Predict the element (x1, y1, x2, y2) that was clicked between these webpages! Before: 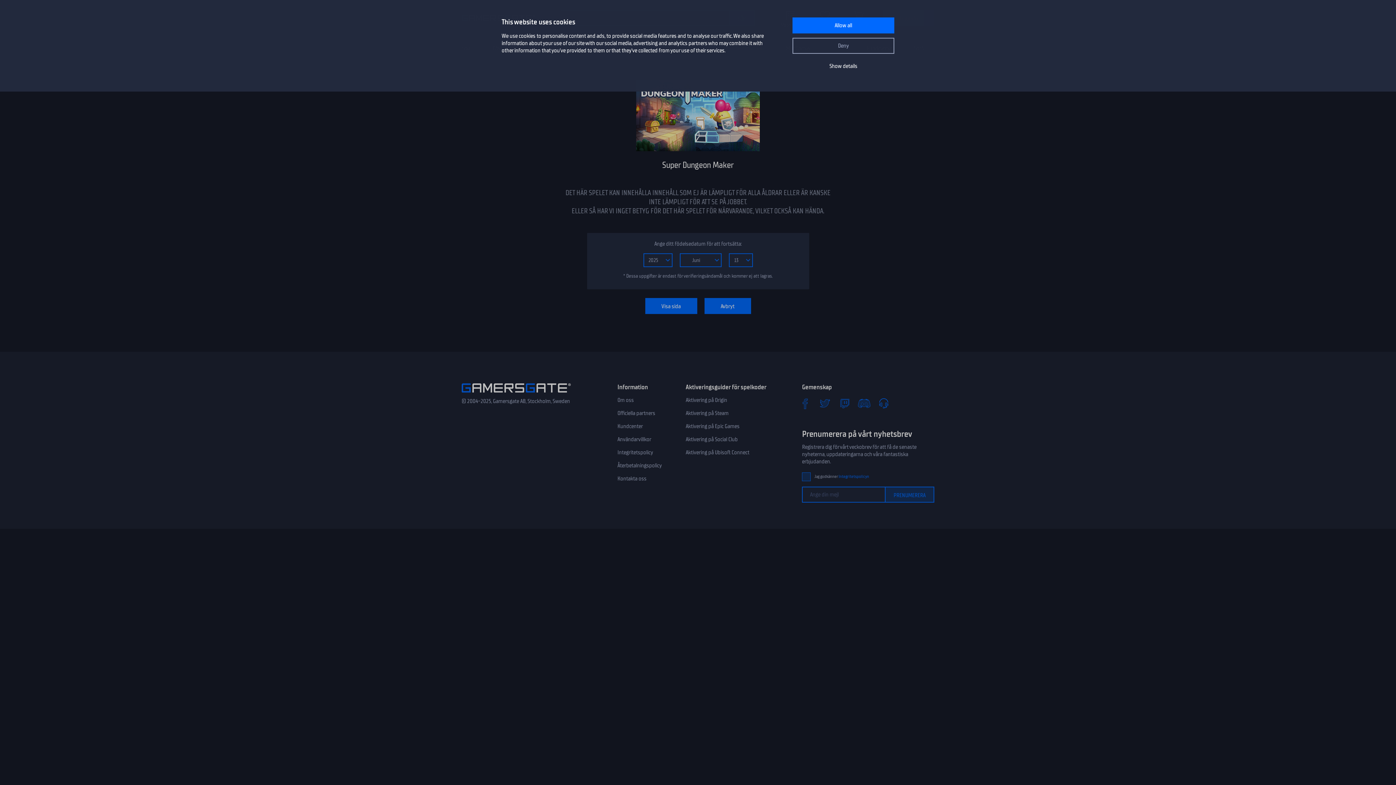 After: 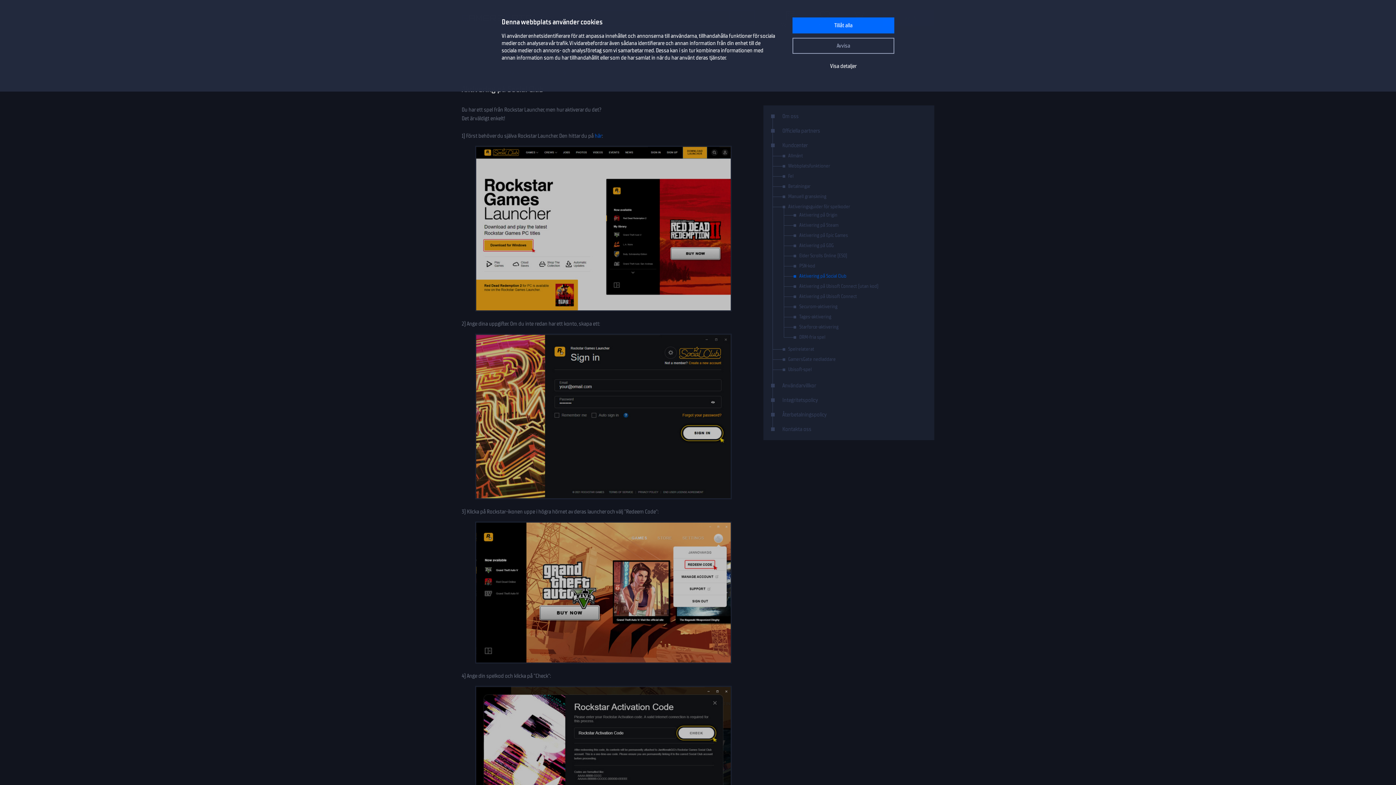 Action: bbox: (685, 435, 737, 443) label: Aktivering på Social Club